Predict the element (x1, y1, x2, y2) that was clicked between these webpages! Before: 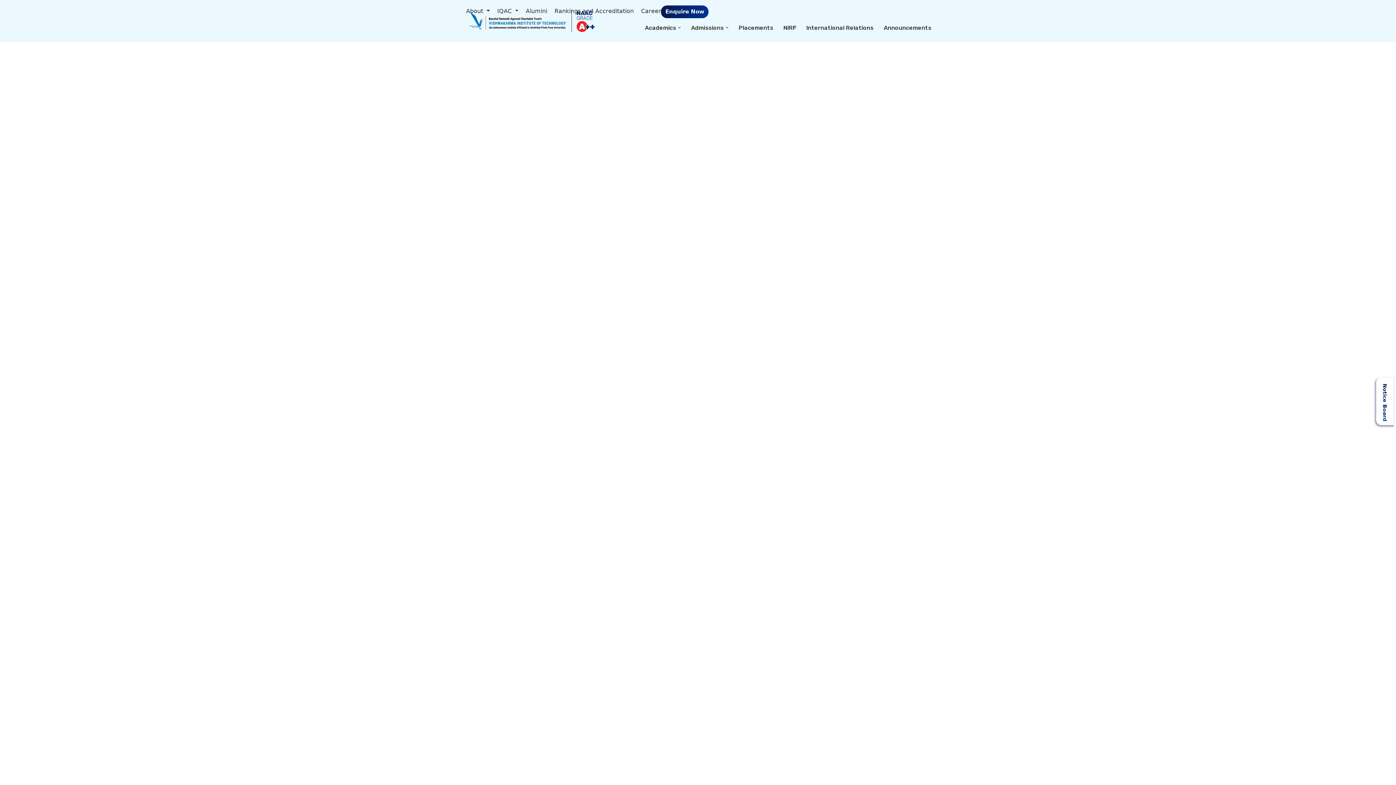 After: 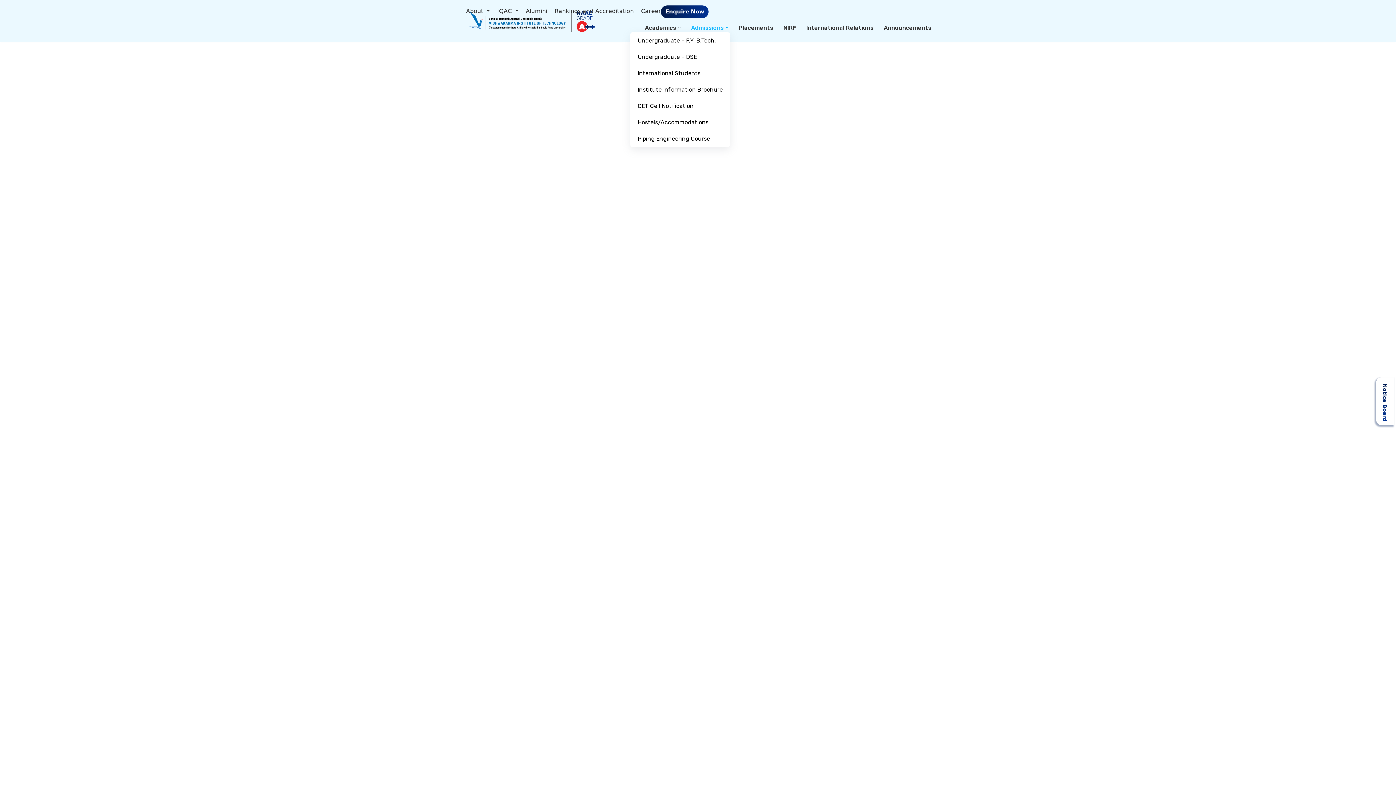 Action: bbox: (691, 23, 724, 32) label: Admissions